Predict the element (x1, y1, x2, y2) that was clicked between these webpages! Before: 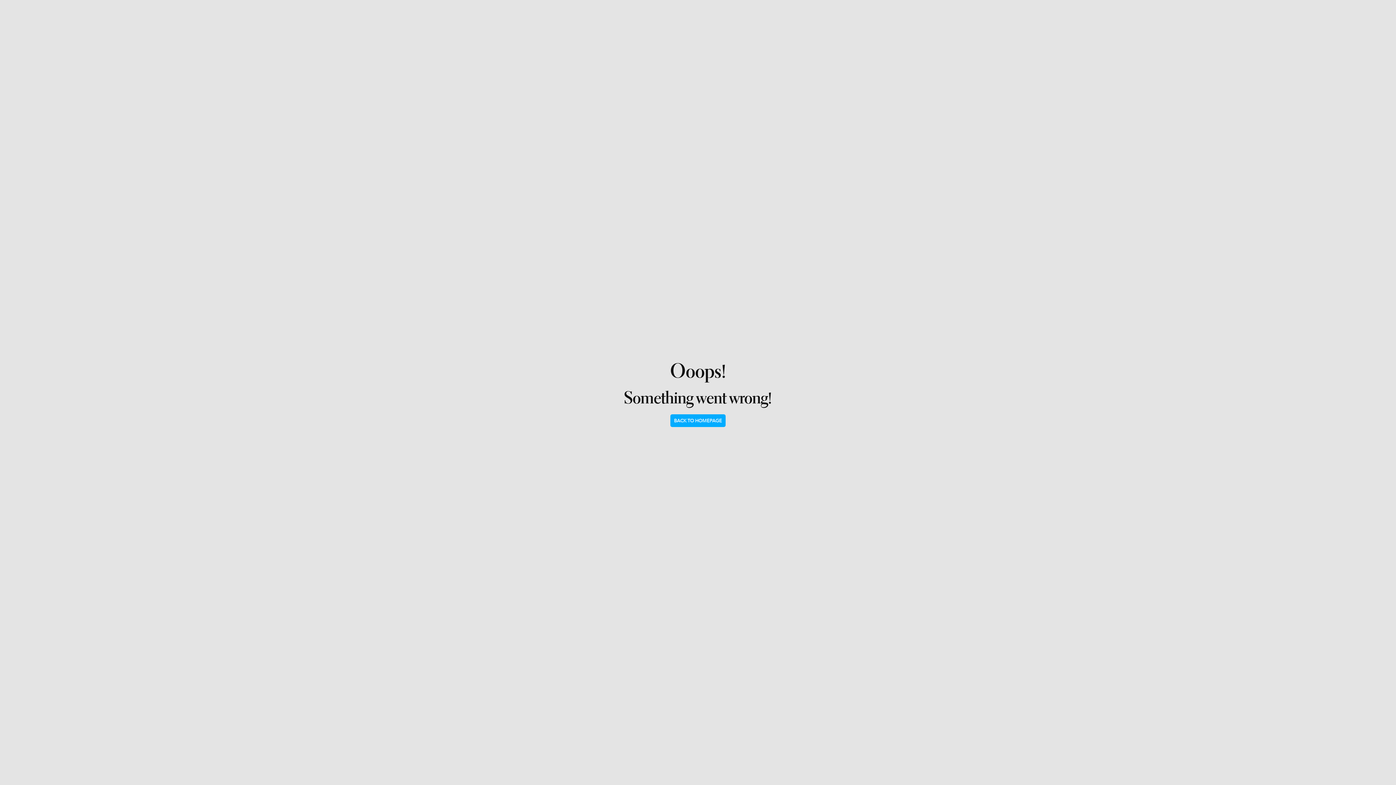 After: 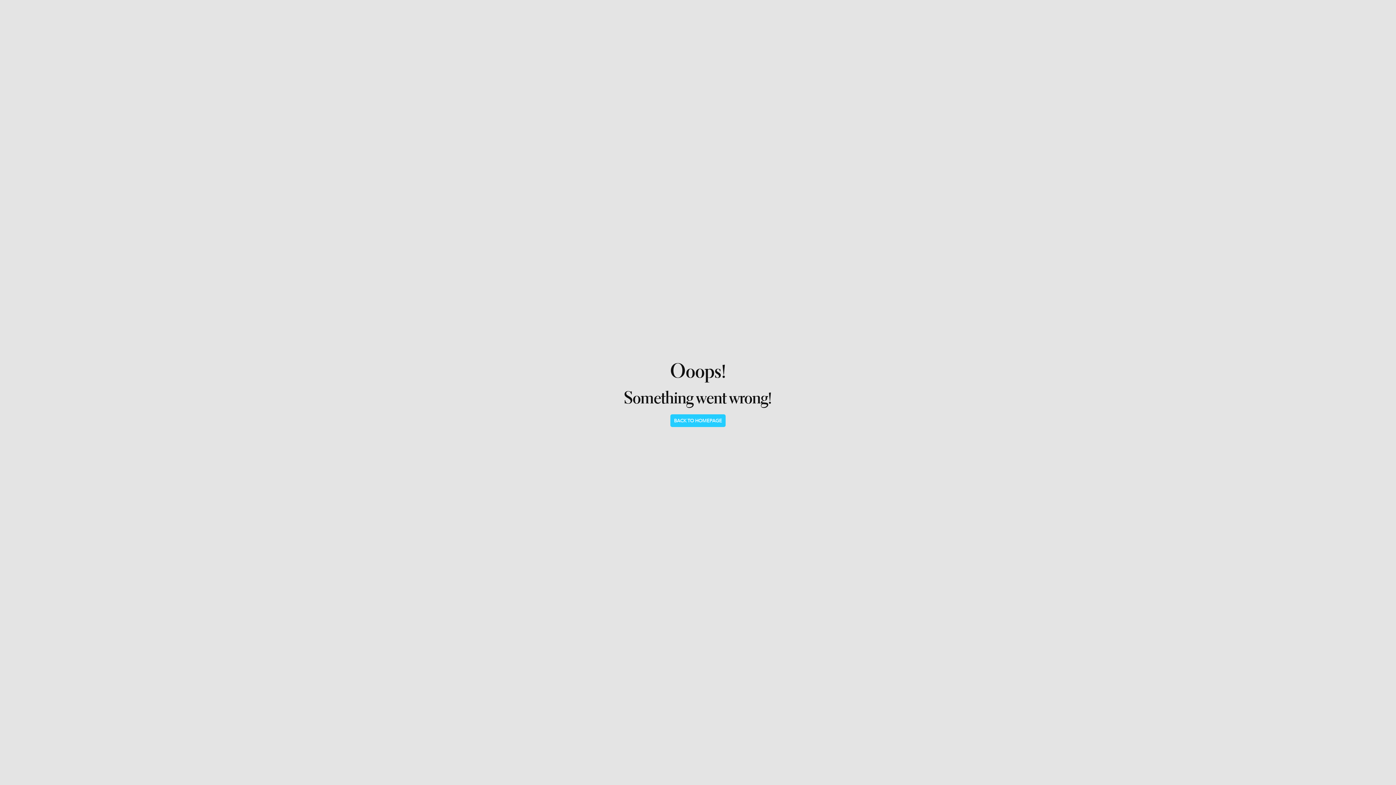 Action: label: BACK TO HOMEPAGE bbox: (670, 414, 725, 427)